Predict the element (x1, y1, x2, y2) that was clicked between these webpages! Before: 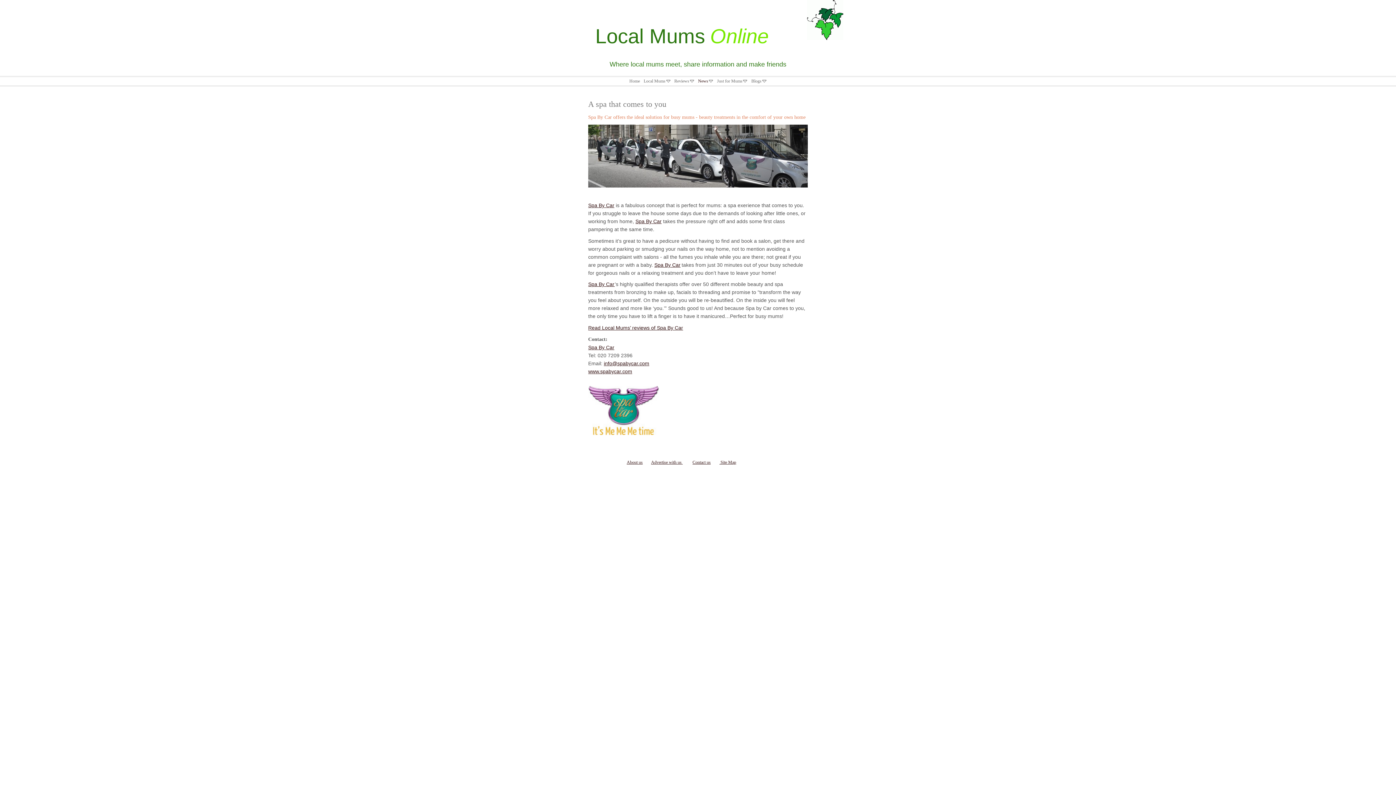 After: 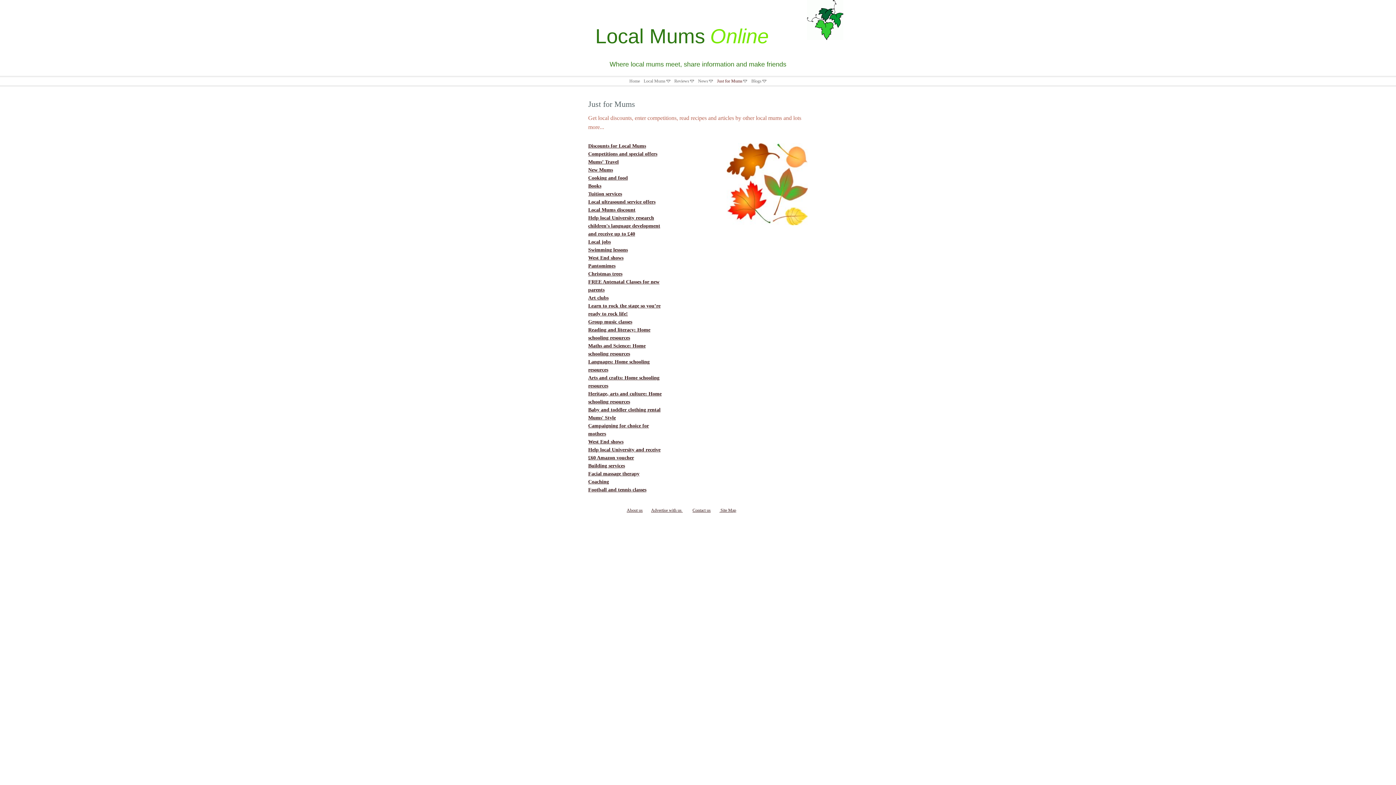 Action: bbox: (717, 78, 747, 83) label: Just for Mums